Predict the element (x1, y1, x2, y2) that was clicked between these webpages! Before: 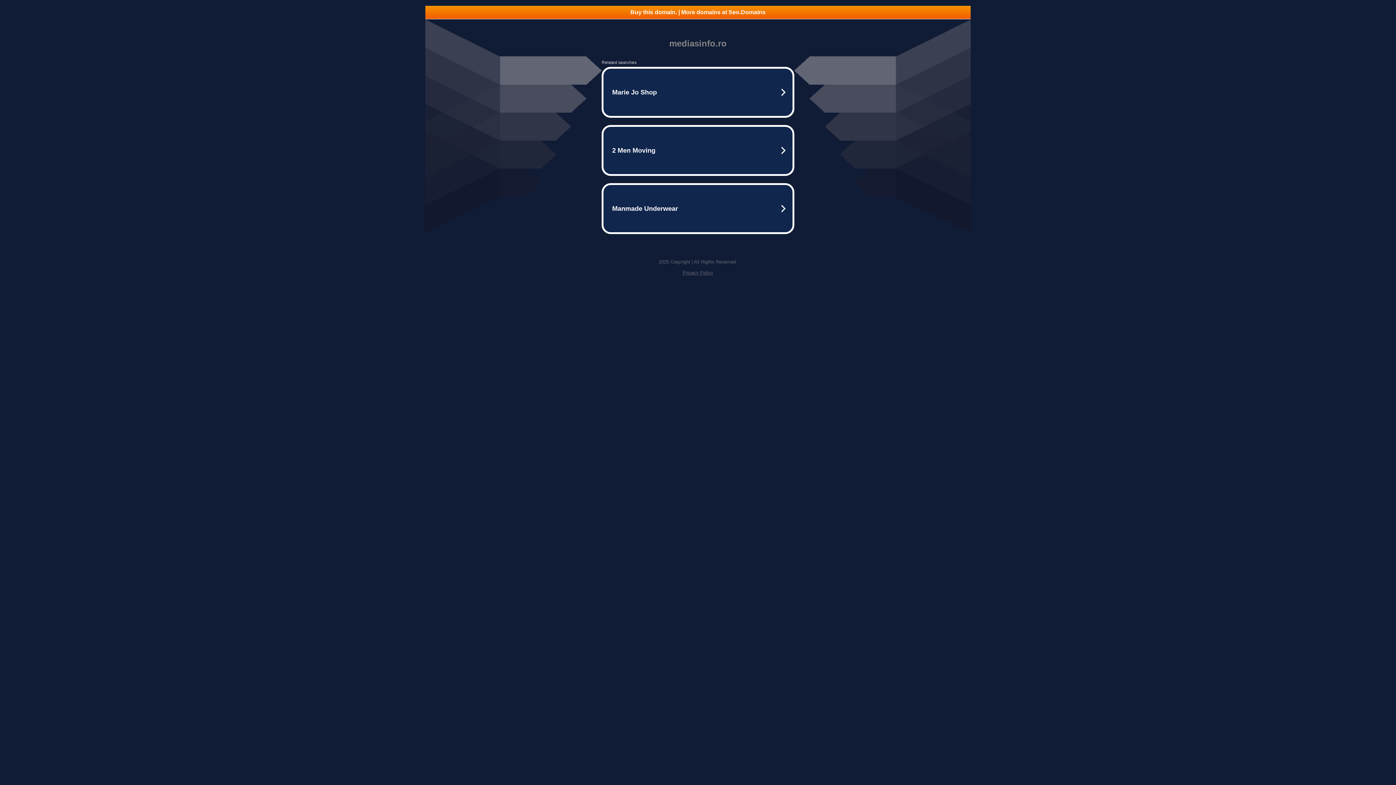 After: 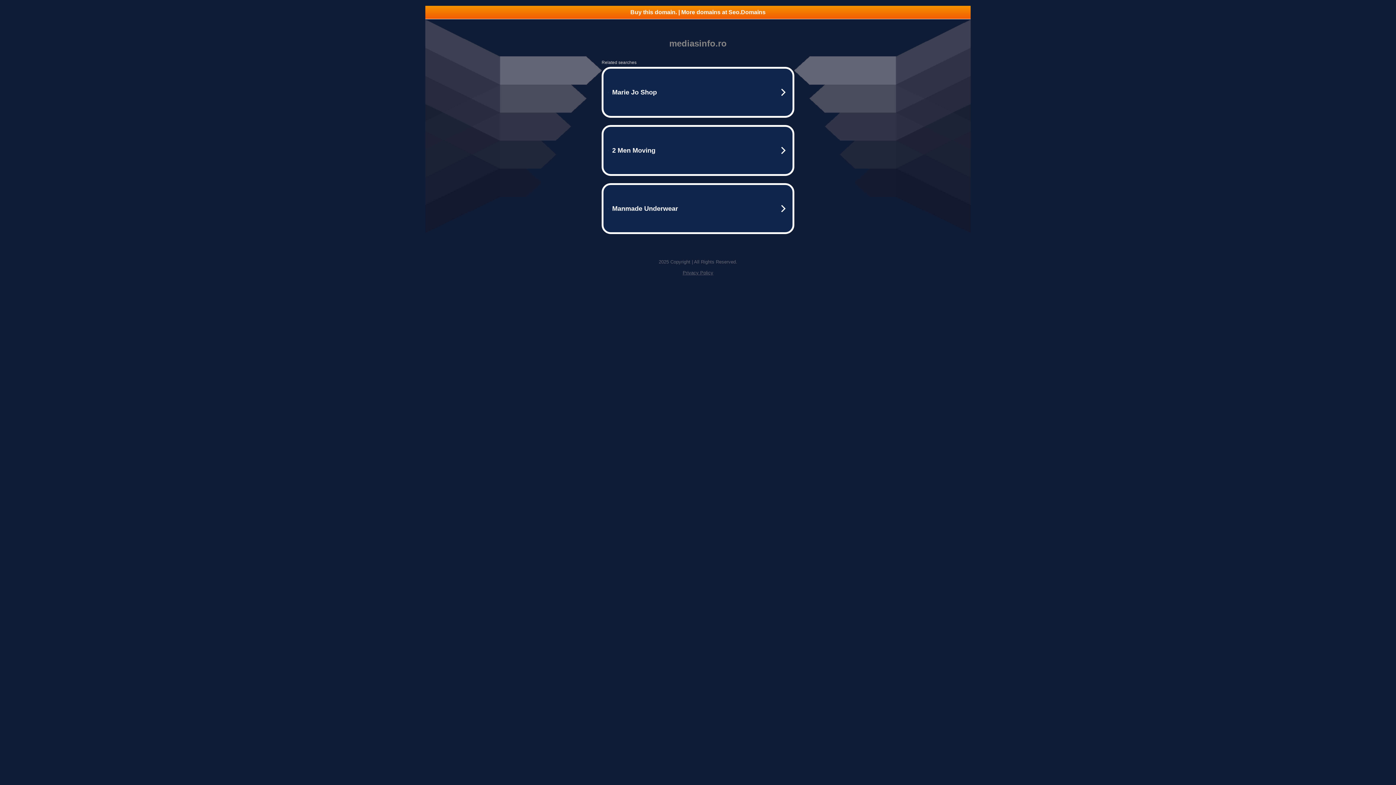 Action: label: Privacy Policy bbox: (682, 270, 713, 275)